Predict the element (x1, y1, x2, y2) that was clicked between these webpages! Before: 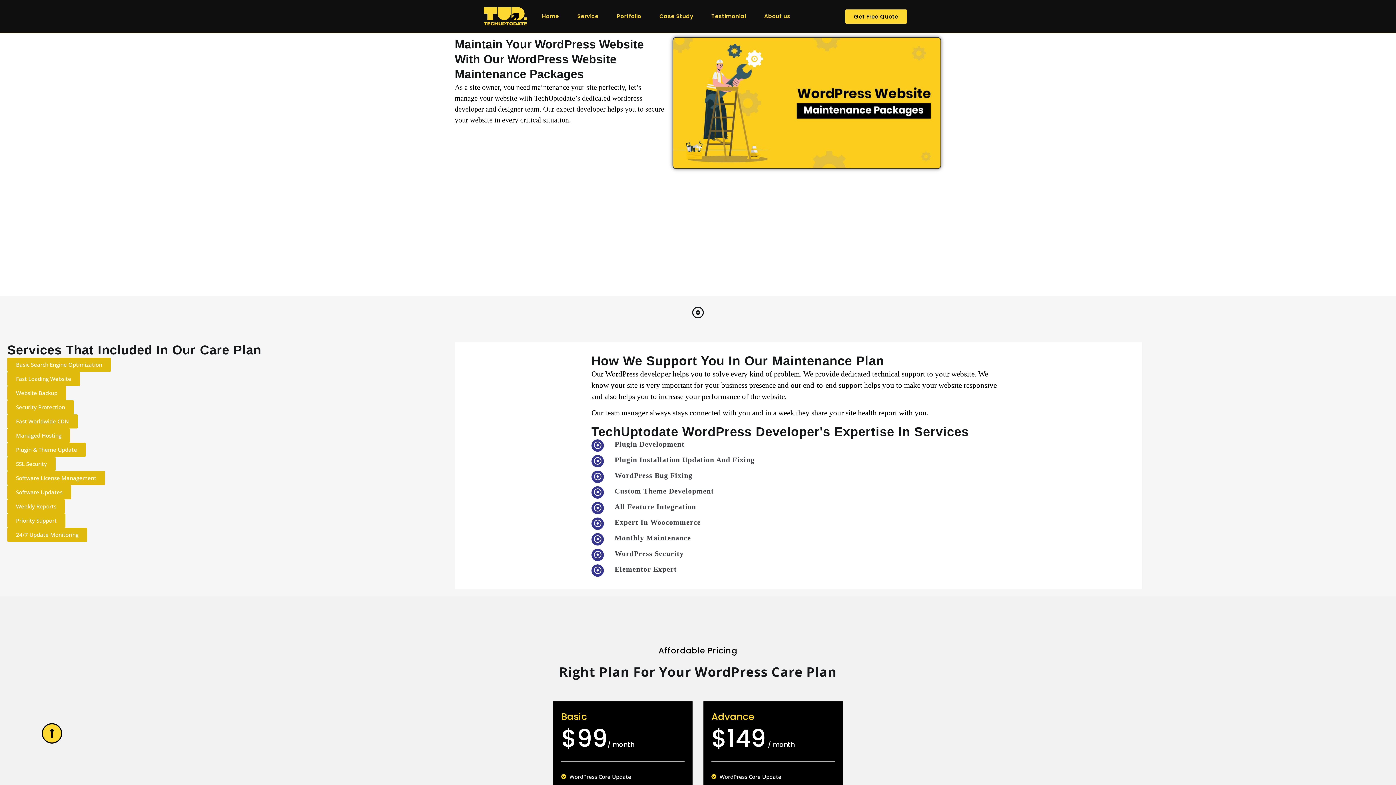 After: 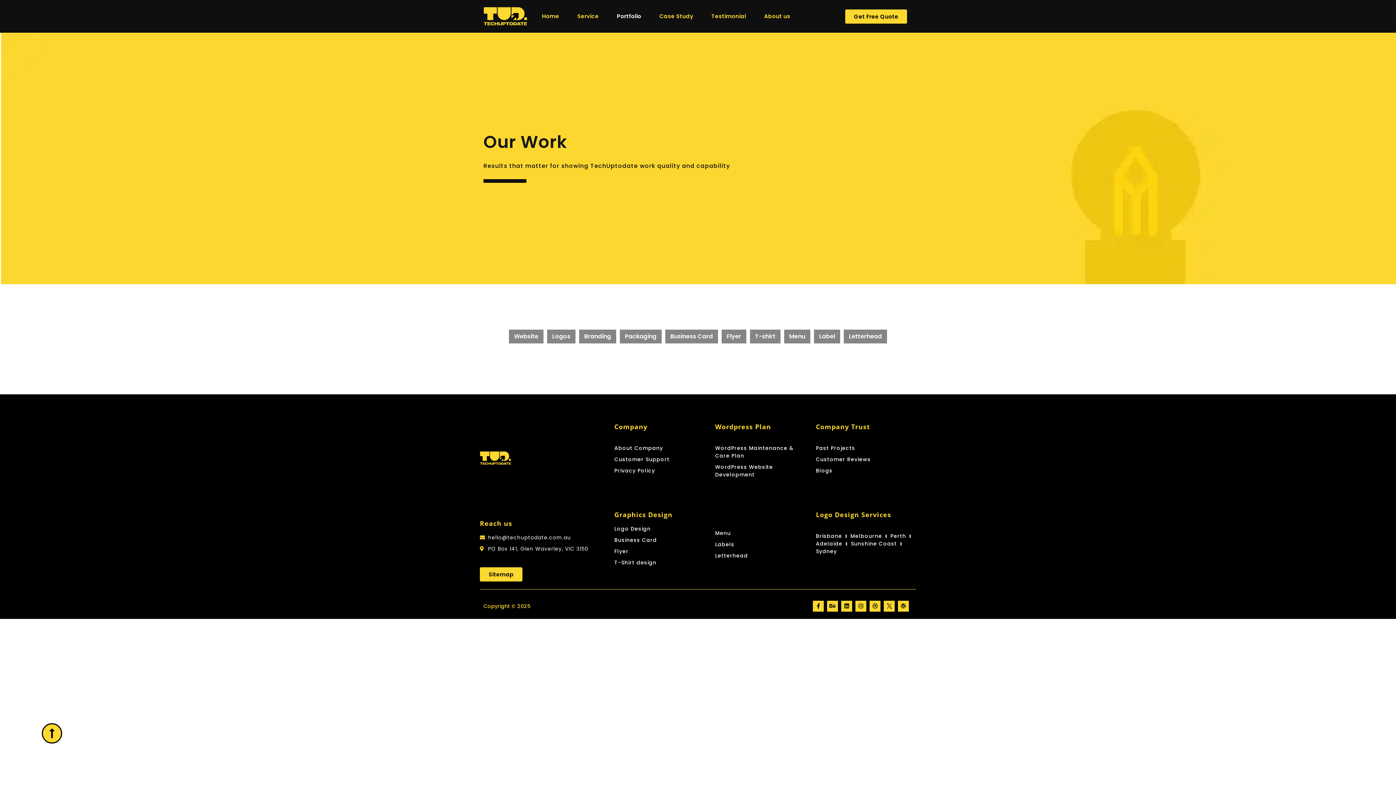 Action: bbox: (617, 0, 641, 32) label: Portfolio